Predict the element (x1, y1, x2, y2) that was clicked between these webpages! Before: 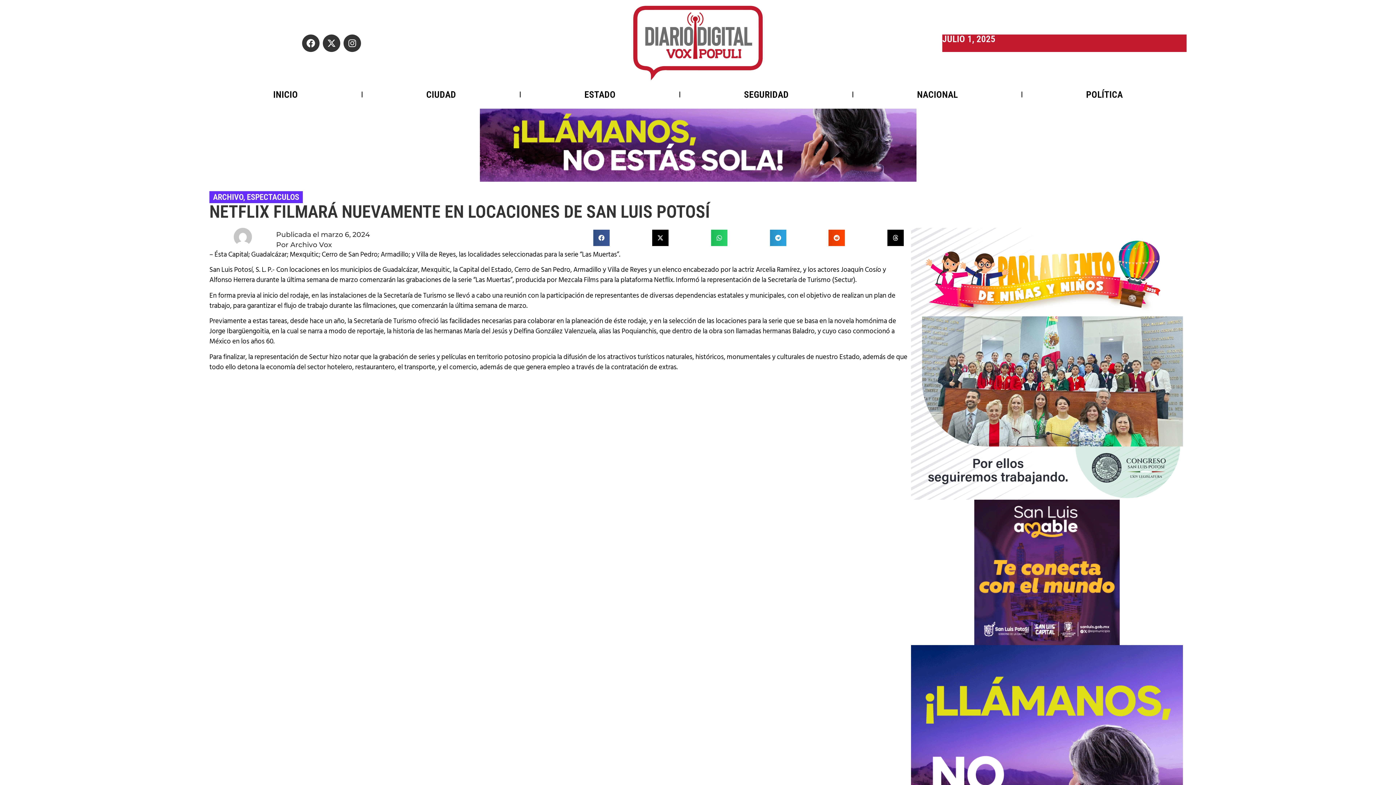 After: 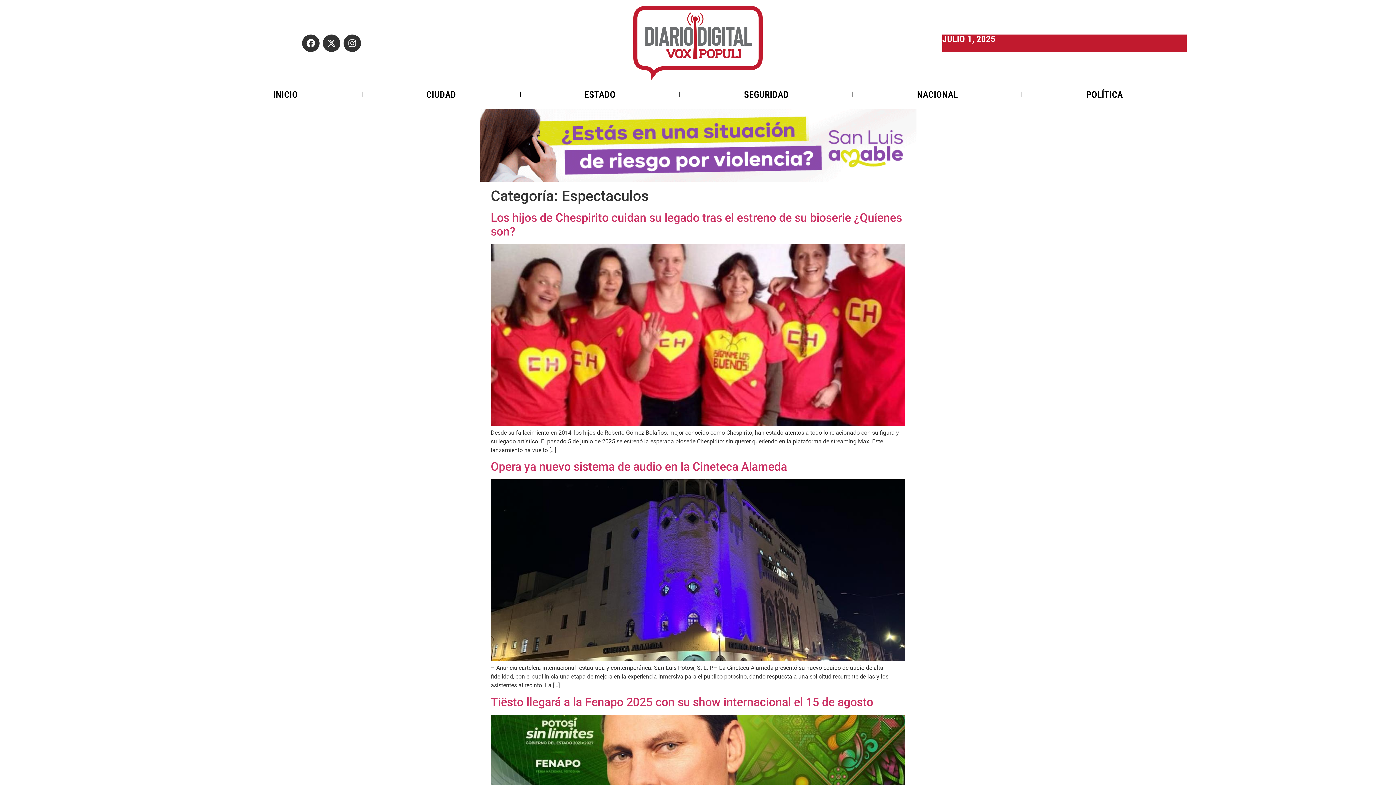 Action: bbox: (246, 192, 299, 201) label: ESPECTACULOS